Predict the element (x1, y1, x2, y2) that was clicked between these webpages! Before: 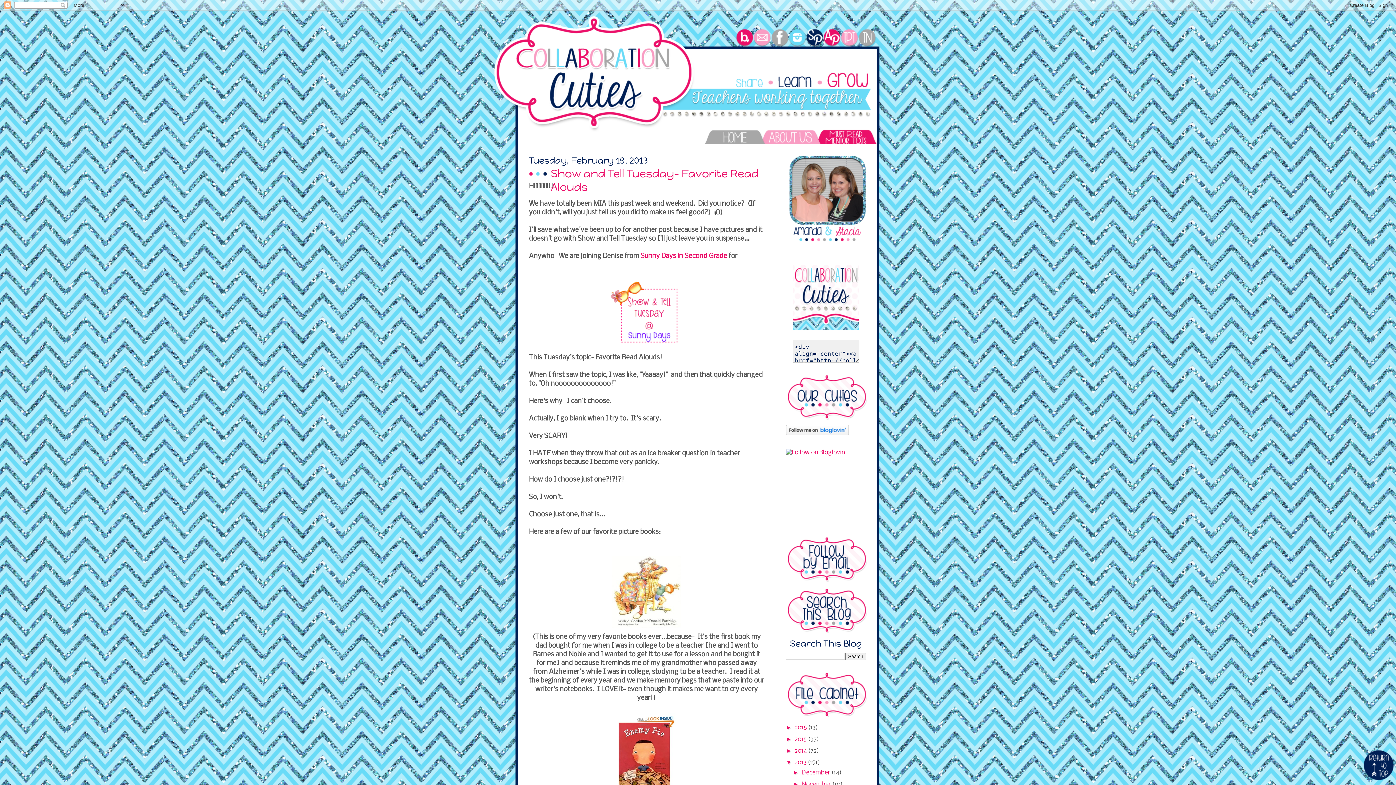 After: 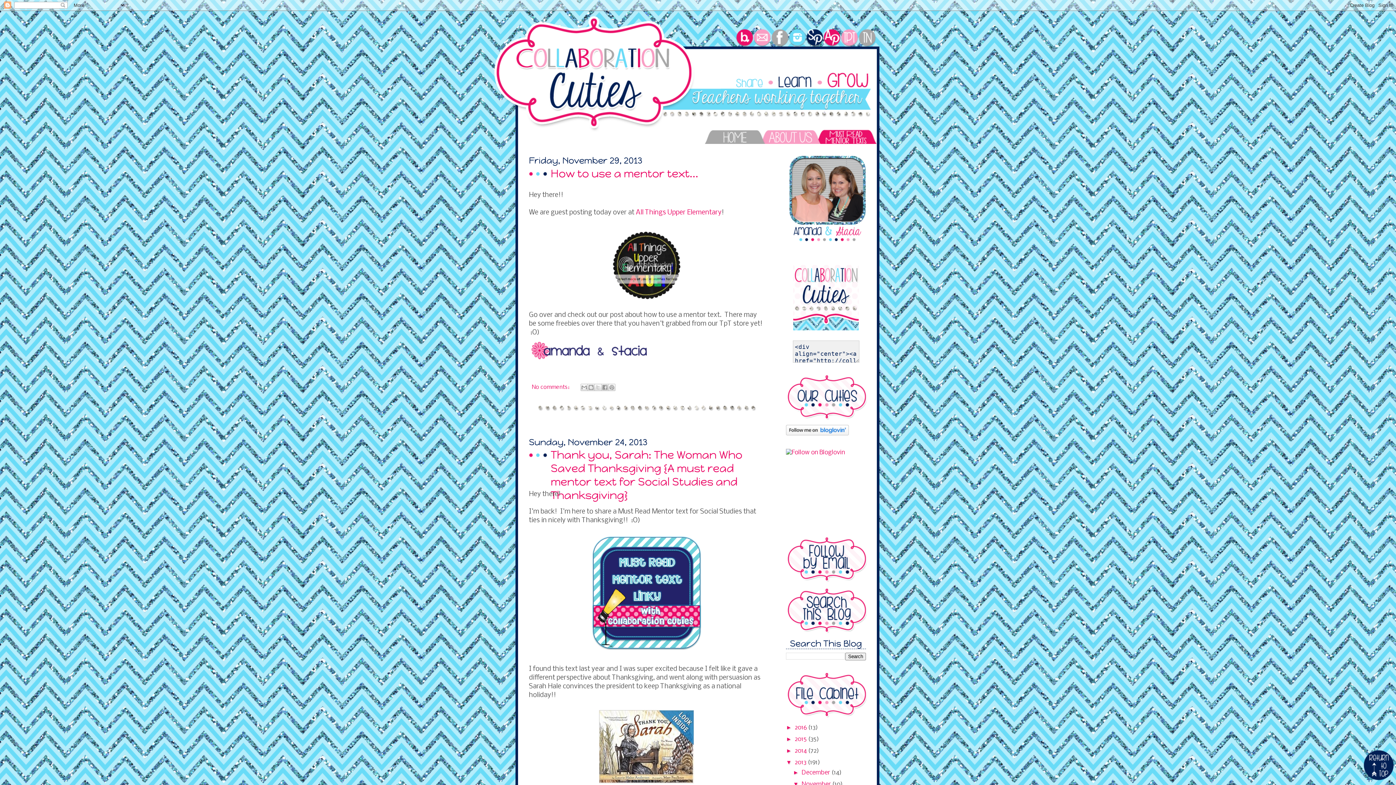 Action: label: November  bbox: (801, 781, 832, 788)